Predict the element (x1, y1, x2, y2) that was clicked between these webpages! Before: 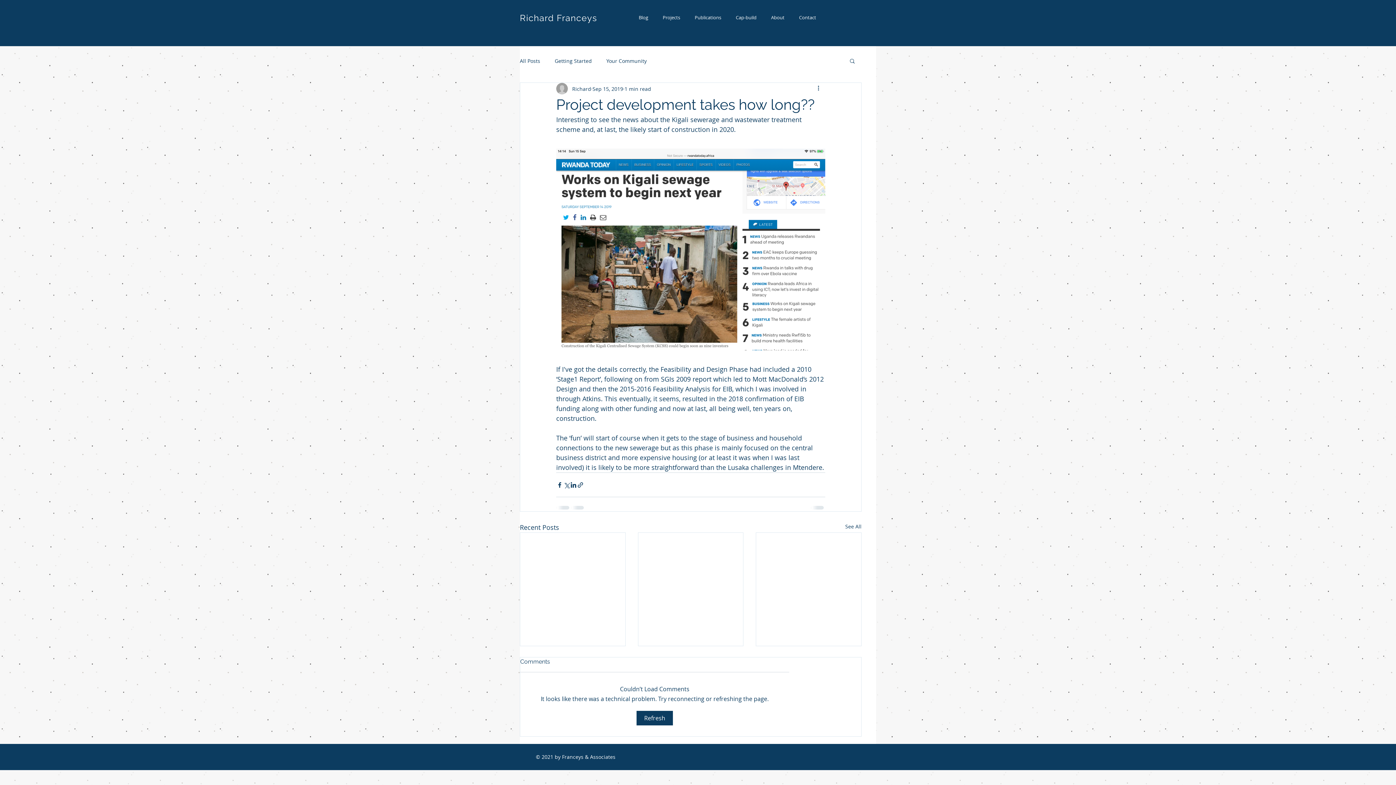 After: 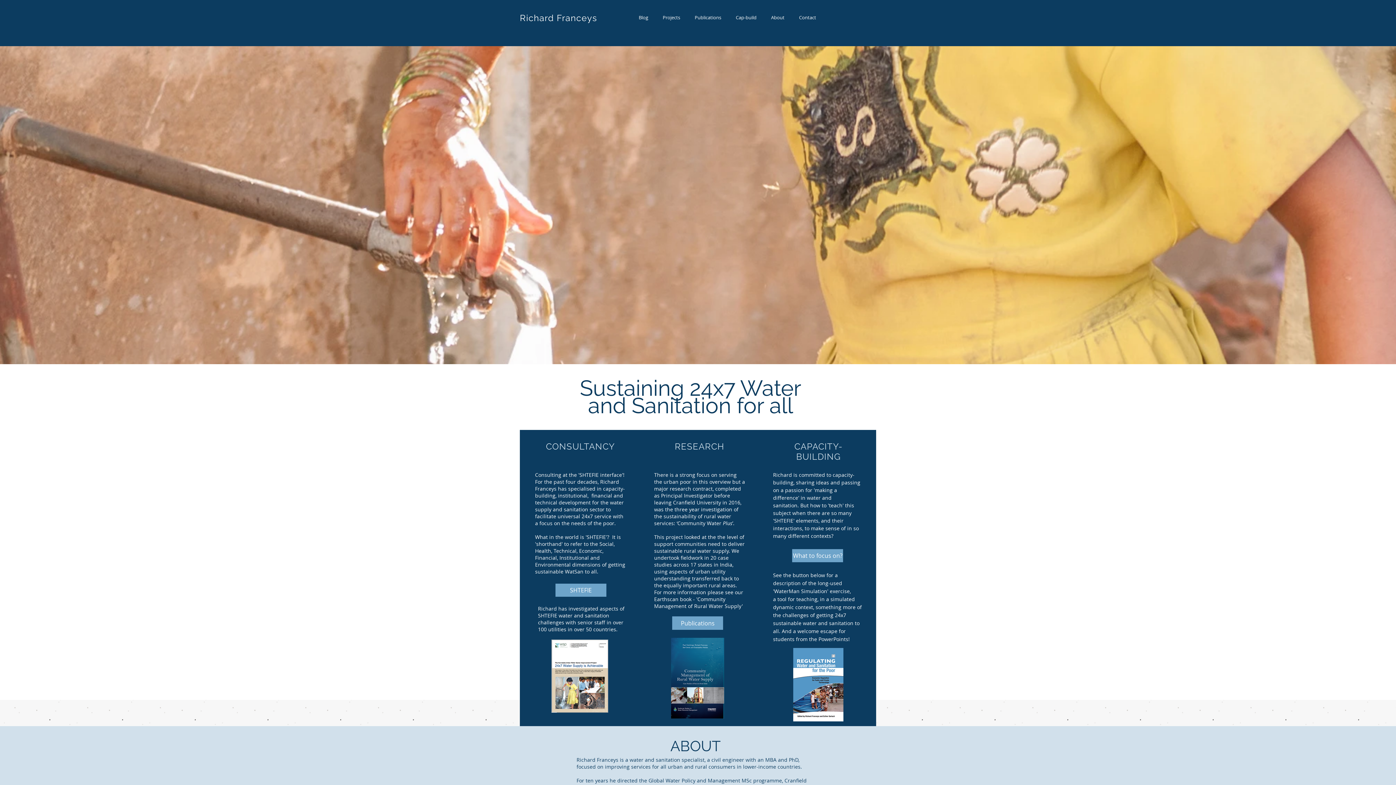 Action: label: Contact bbox: (792, 13, 823, 21)